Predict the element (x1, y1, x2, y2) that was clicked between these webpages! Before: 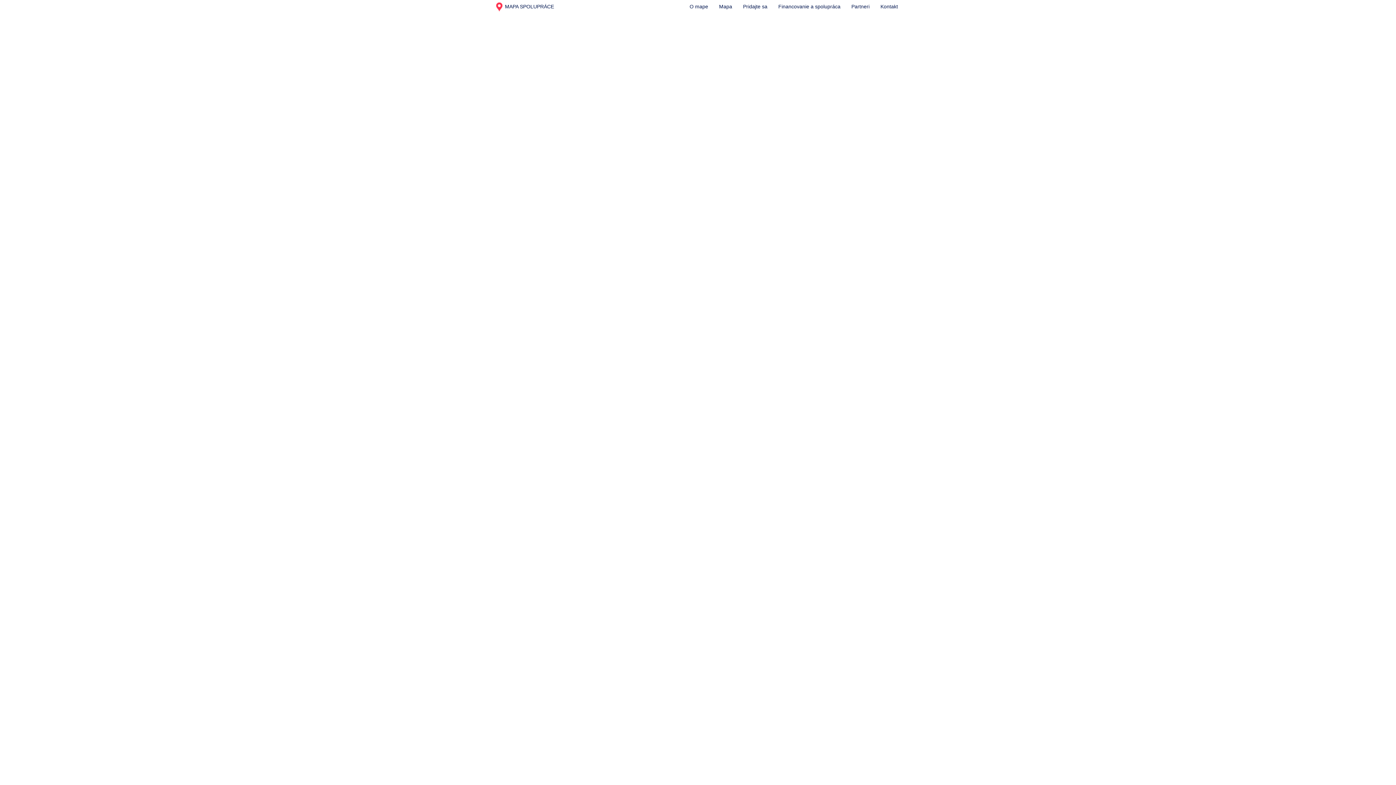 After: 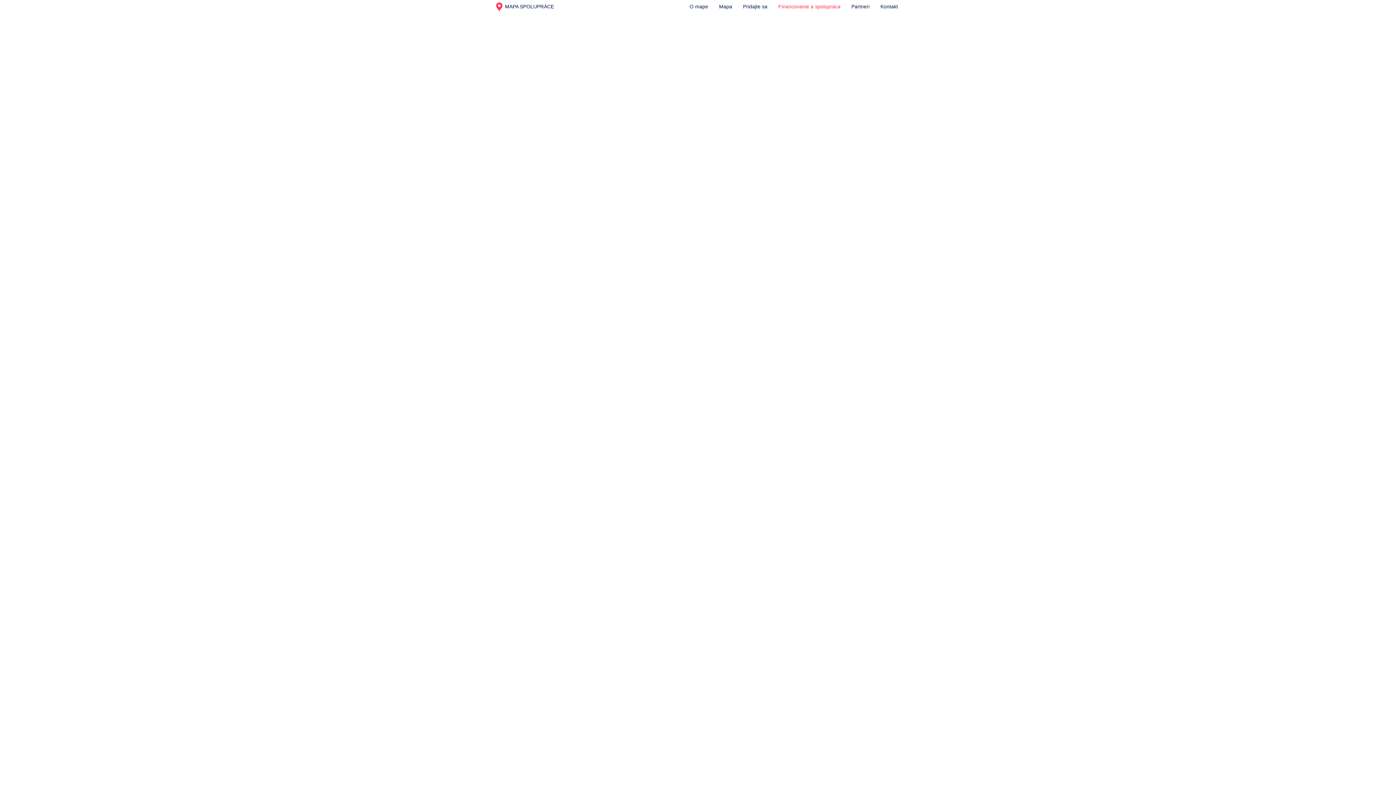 Action: bbox: (773, 0, 846, 13) label: Financovanie a spolupráca